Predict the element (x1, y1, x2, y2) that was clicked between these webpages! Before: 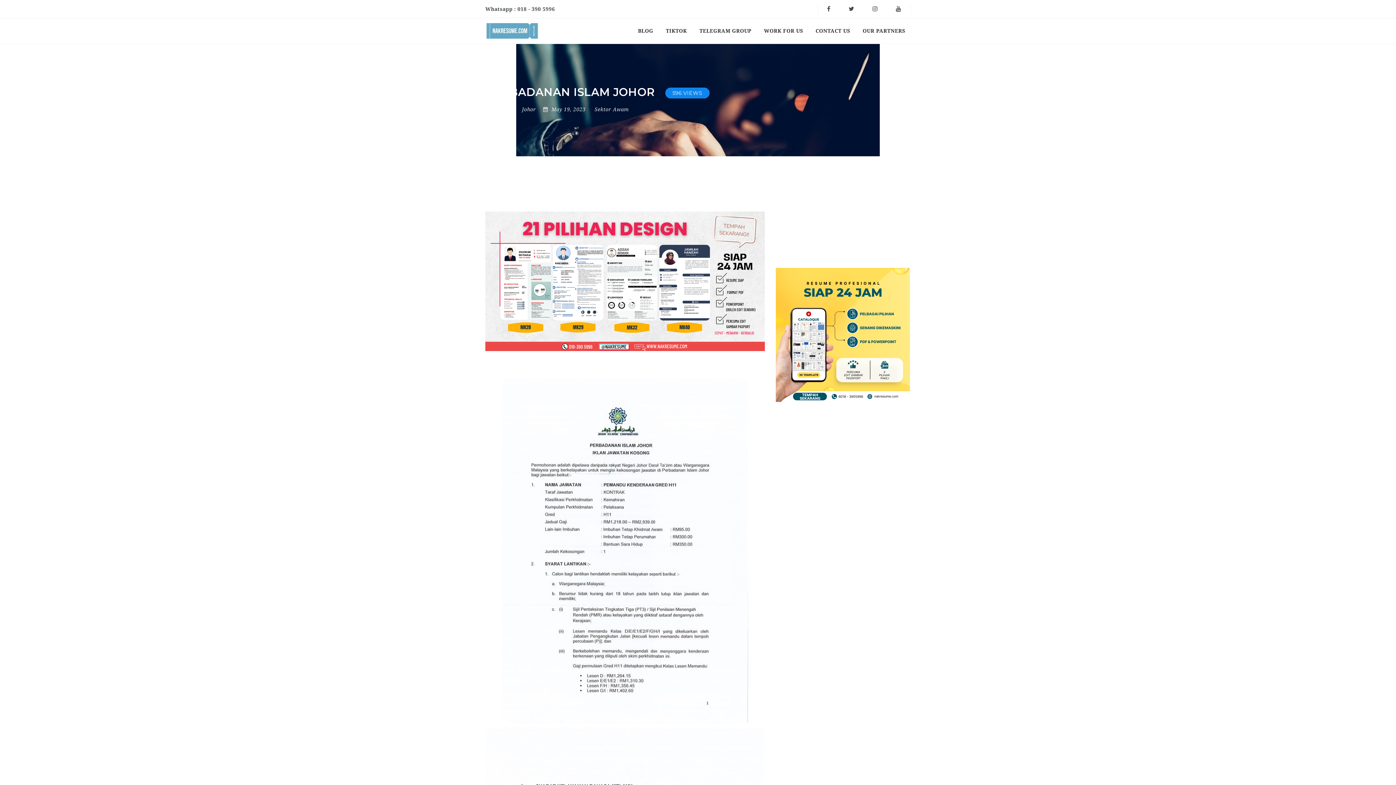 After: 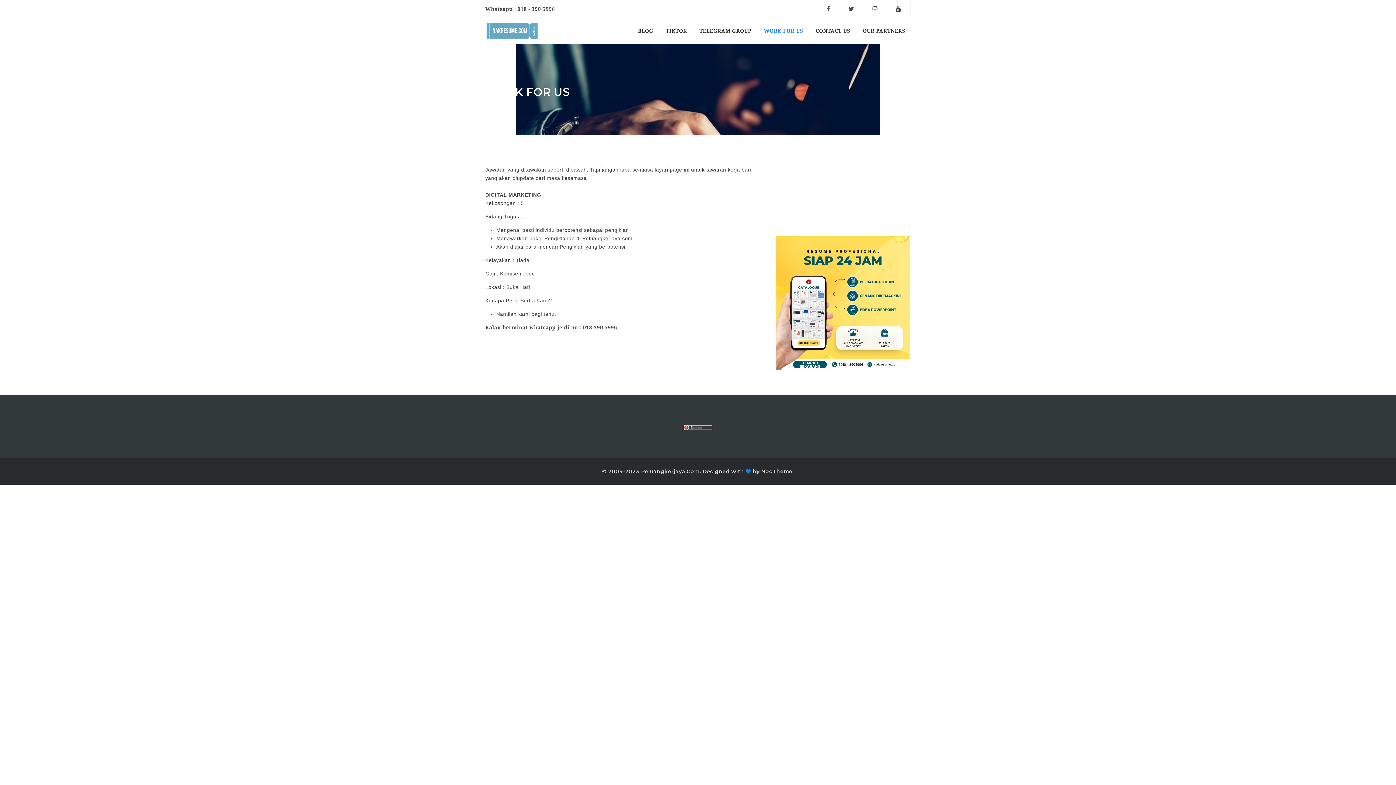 Action: label: WORK FOR US bbox: (758, 18, 808, 43)